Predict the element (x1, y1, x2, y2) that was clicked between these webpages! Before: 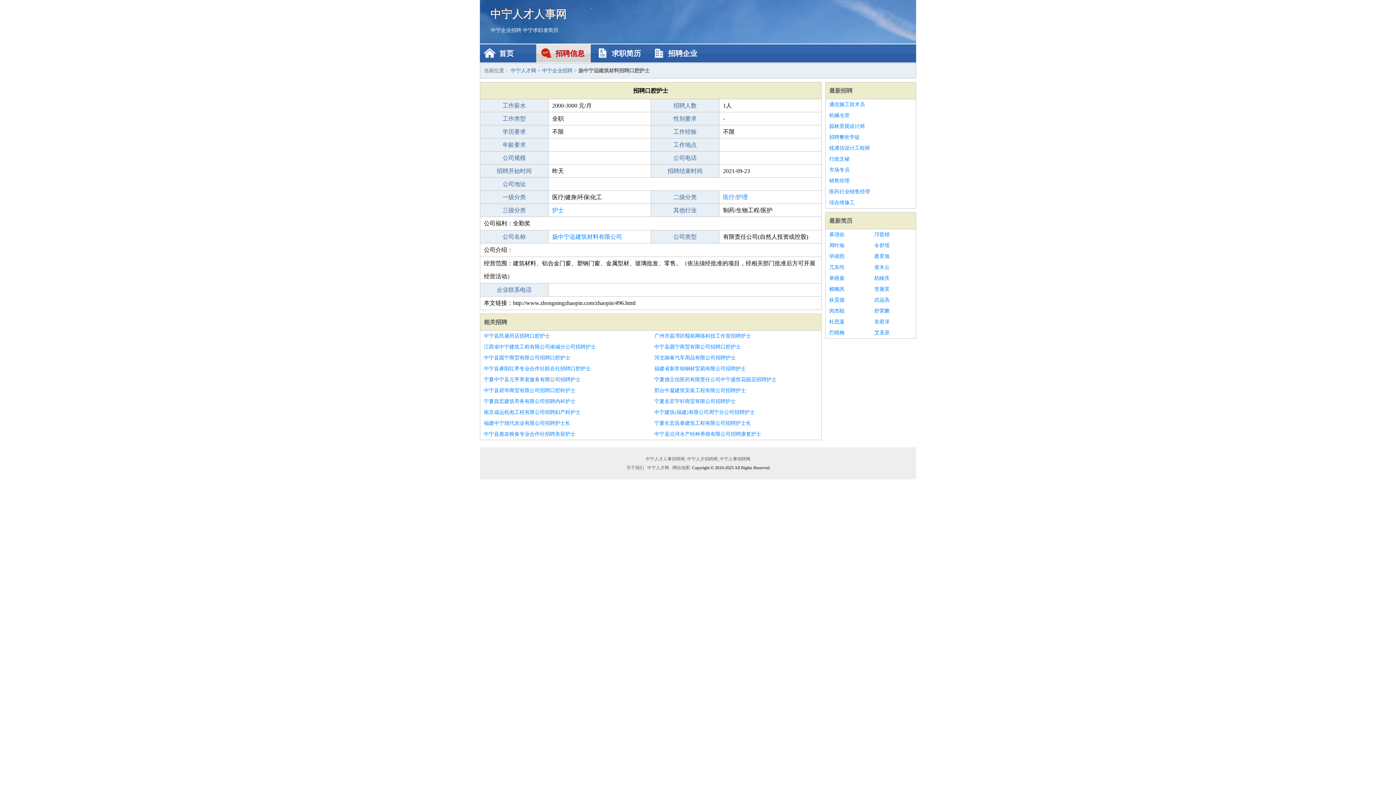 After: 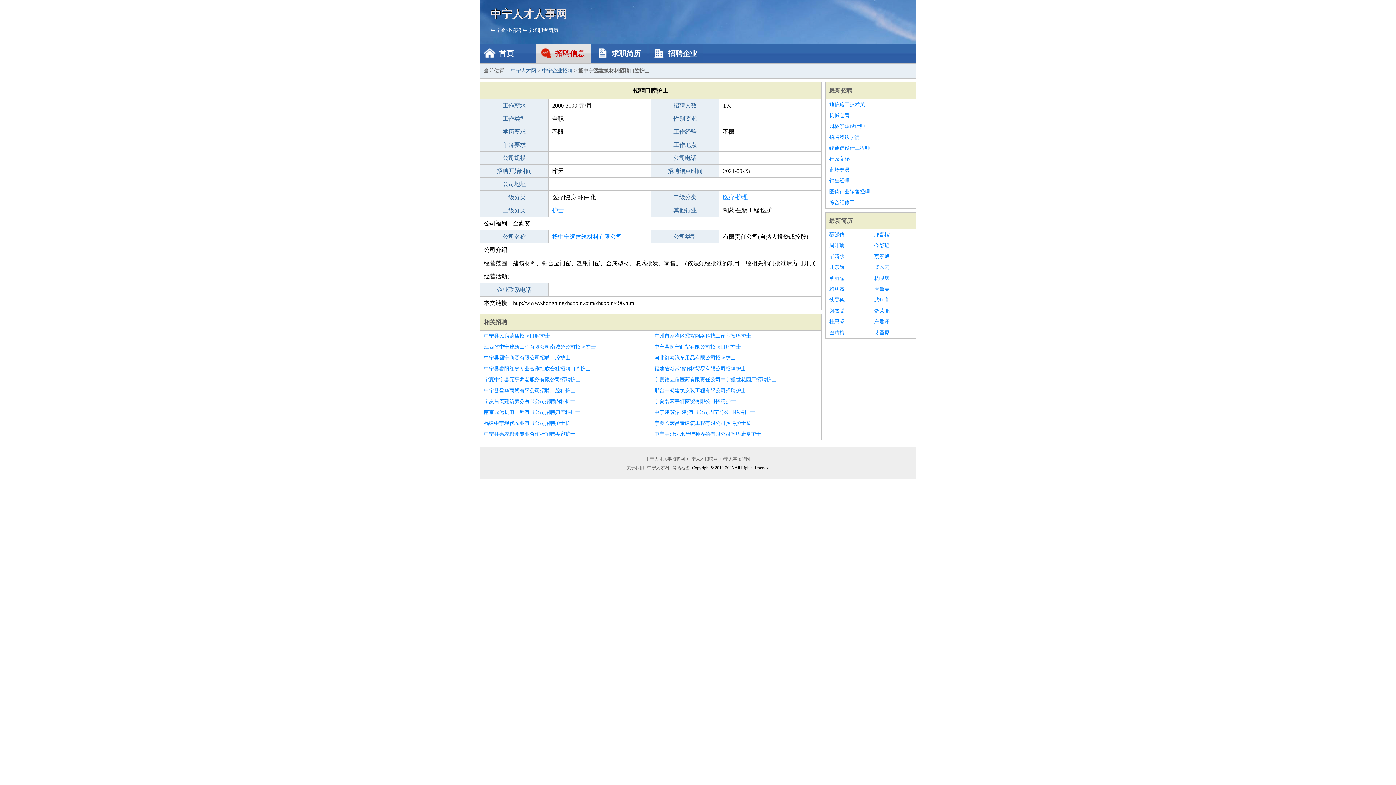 Action: label: 邢台中凝建筑安装工程有限公司招聘护士 bbox: (654, 385, 817, 396)